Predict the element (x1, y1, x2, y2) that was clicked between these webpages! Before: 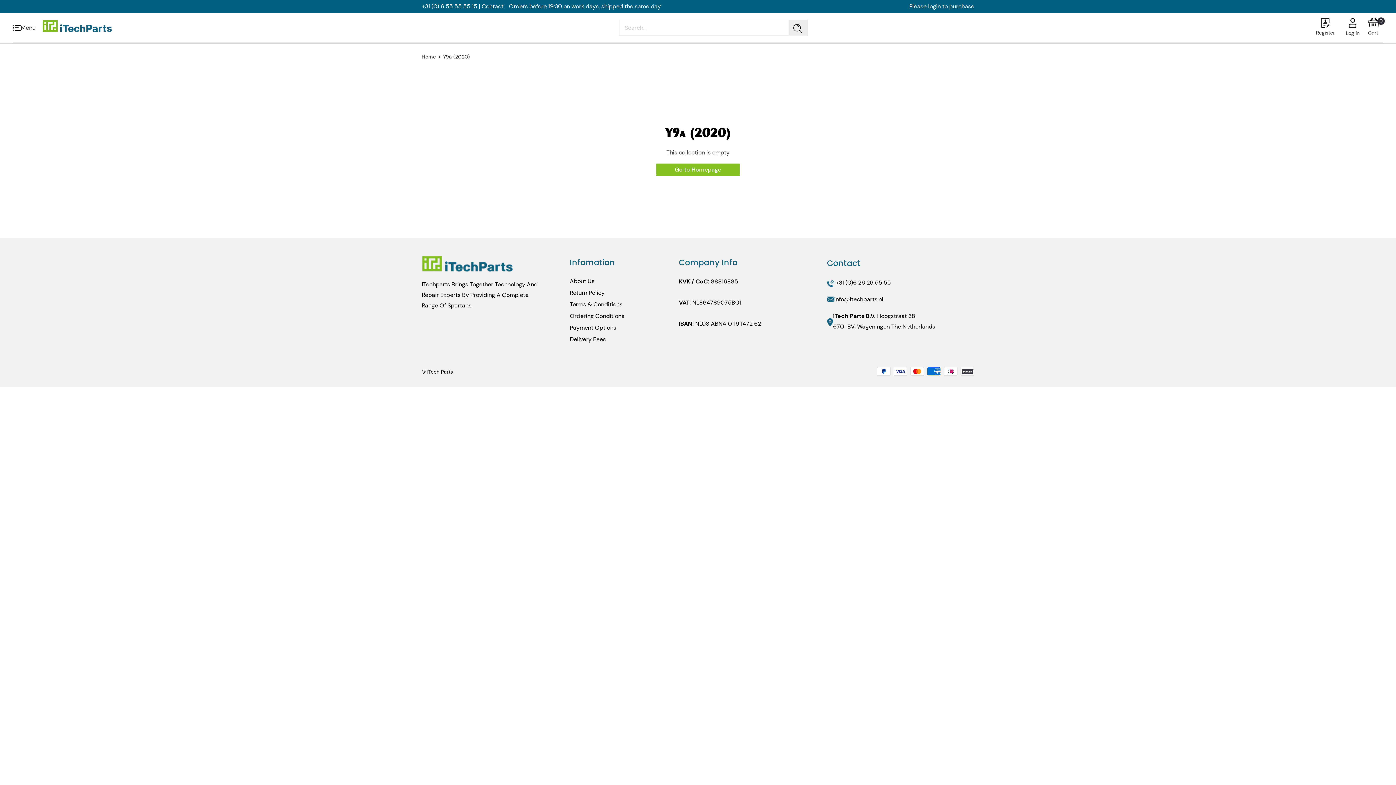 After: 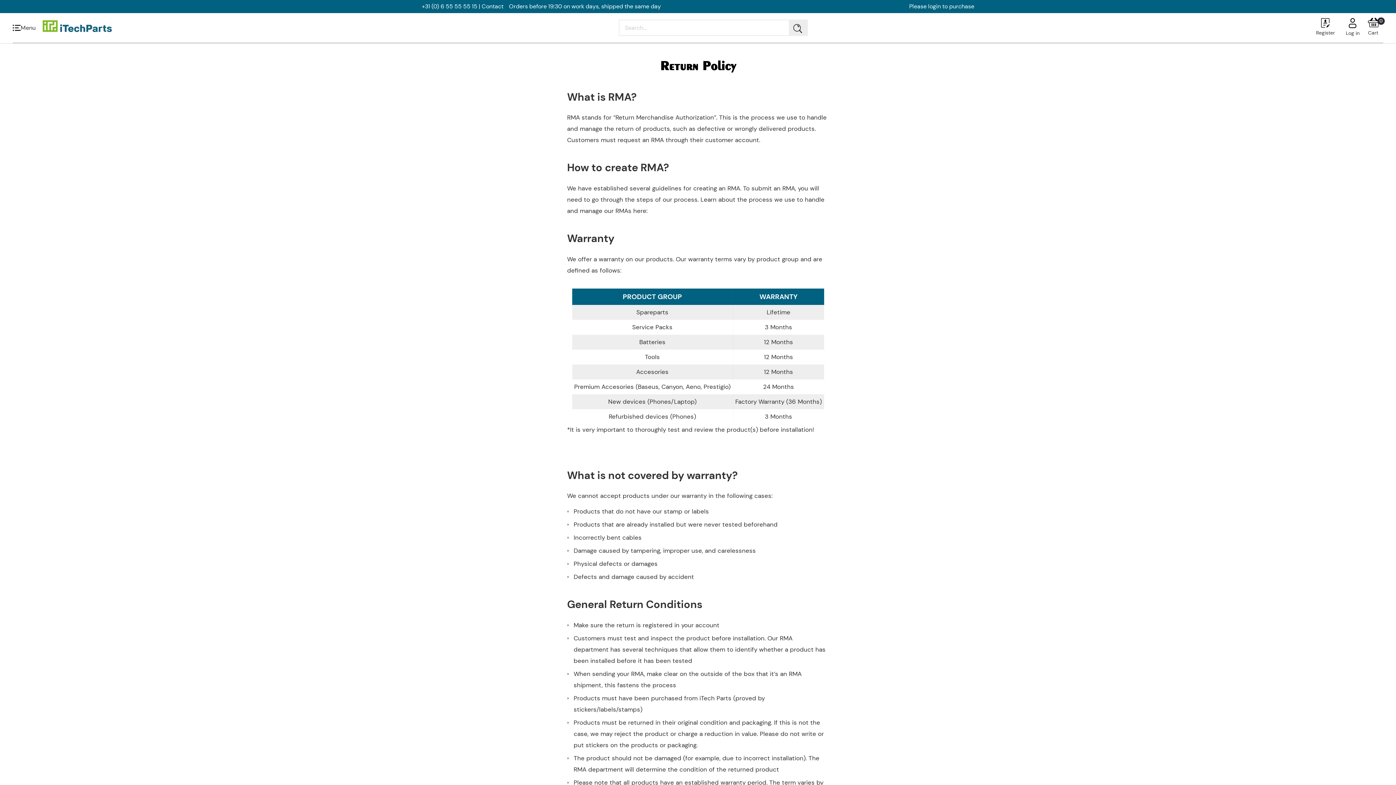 Action: label: Return Policy bbox: (569, 287, 653, 298)